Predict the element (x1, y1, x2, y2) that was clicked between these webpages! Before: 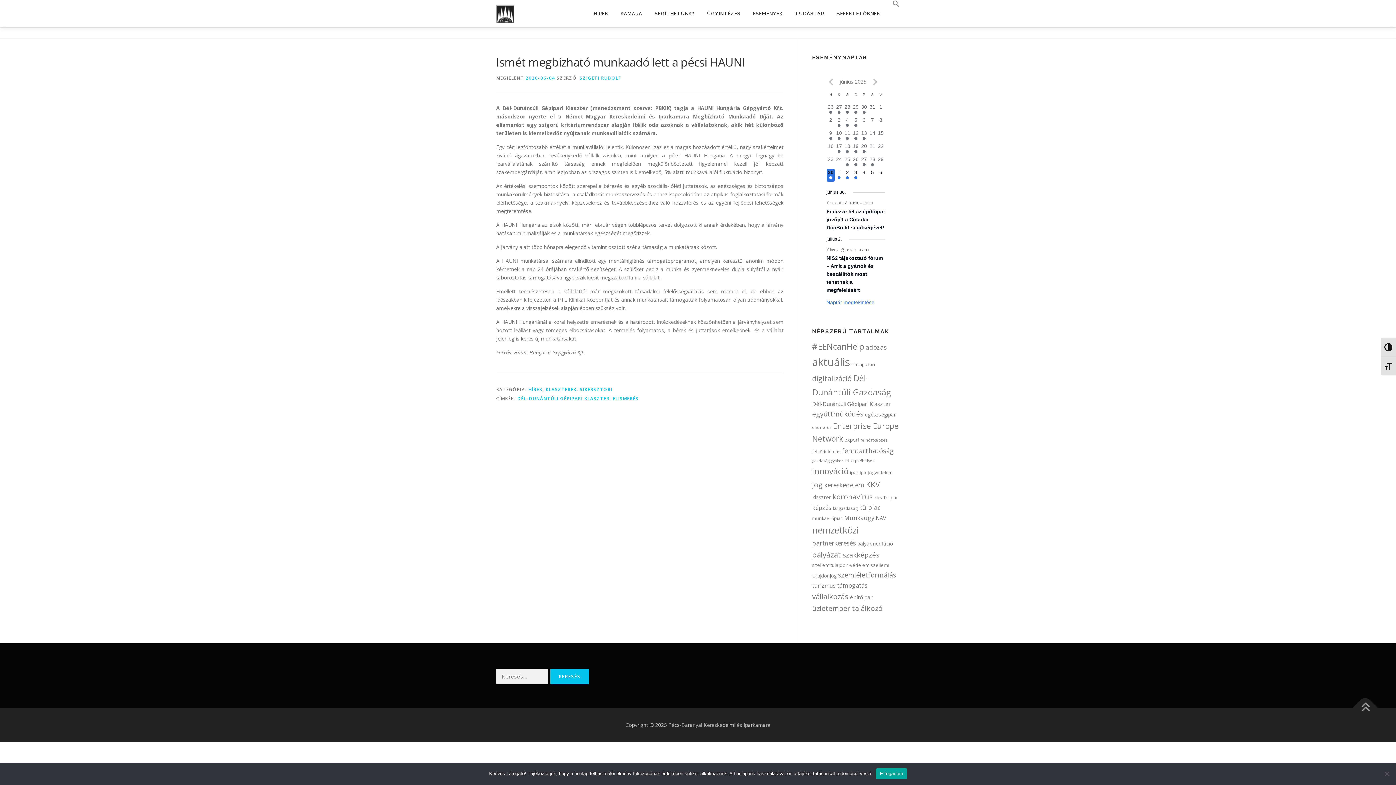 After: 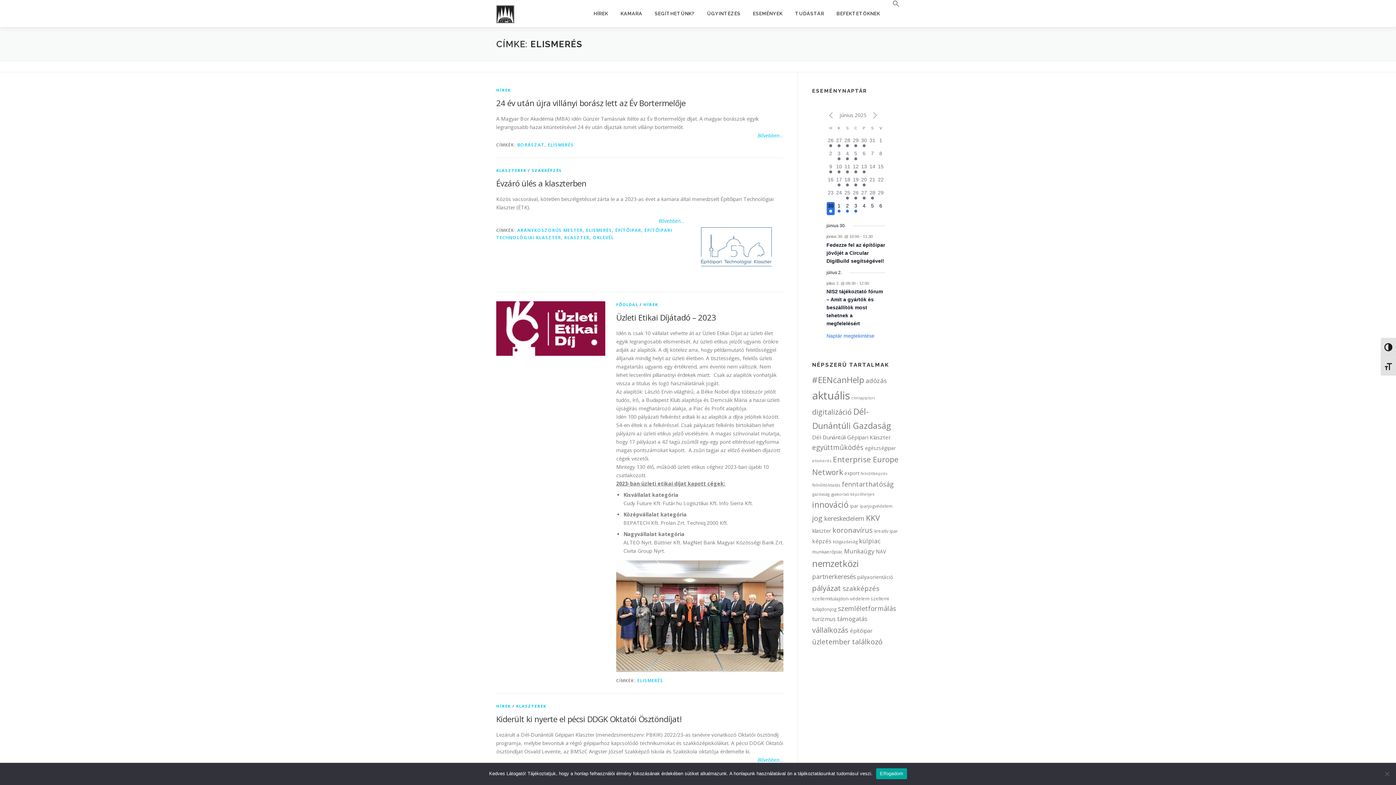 Action: label: elismerés (59 elem) bbox: (812, 424, 831, 430)